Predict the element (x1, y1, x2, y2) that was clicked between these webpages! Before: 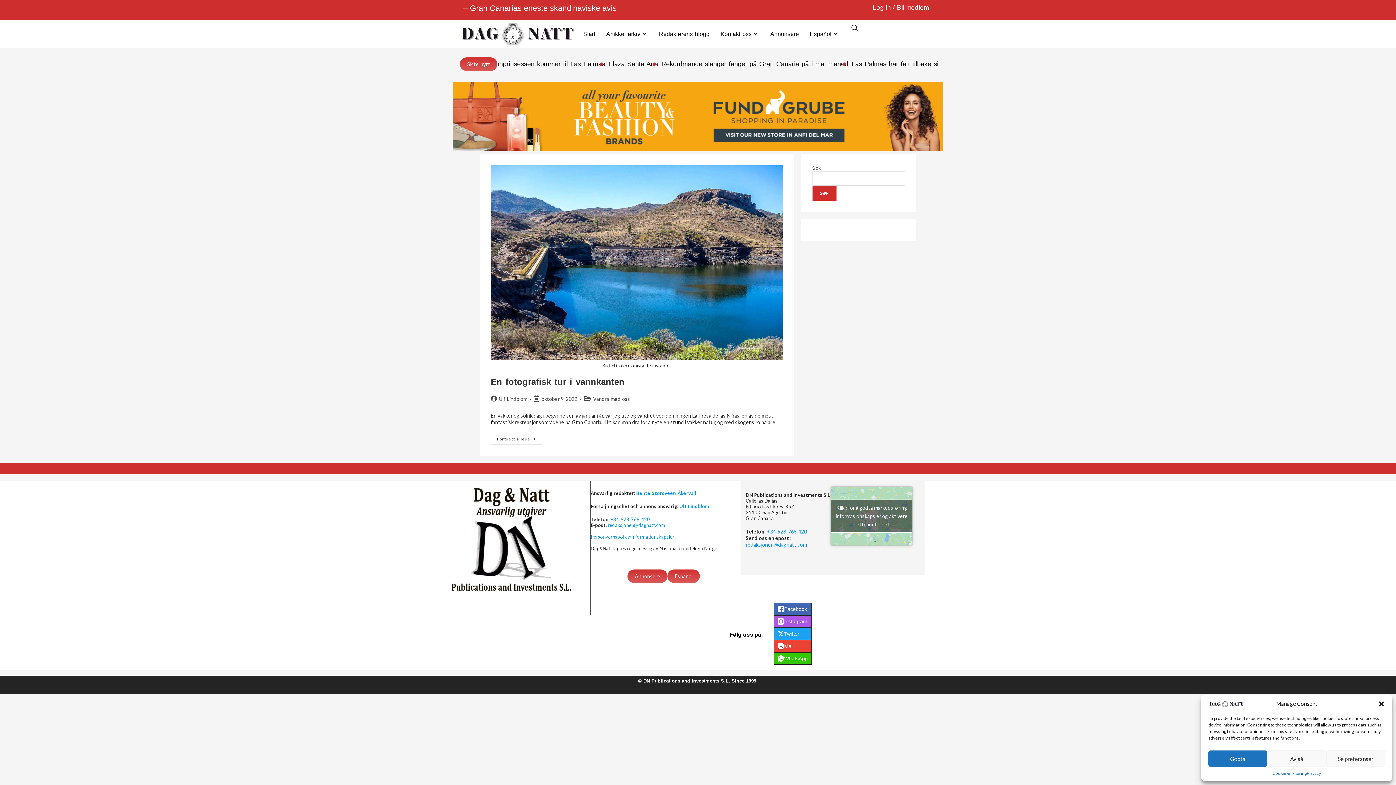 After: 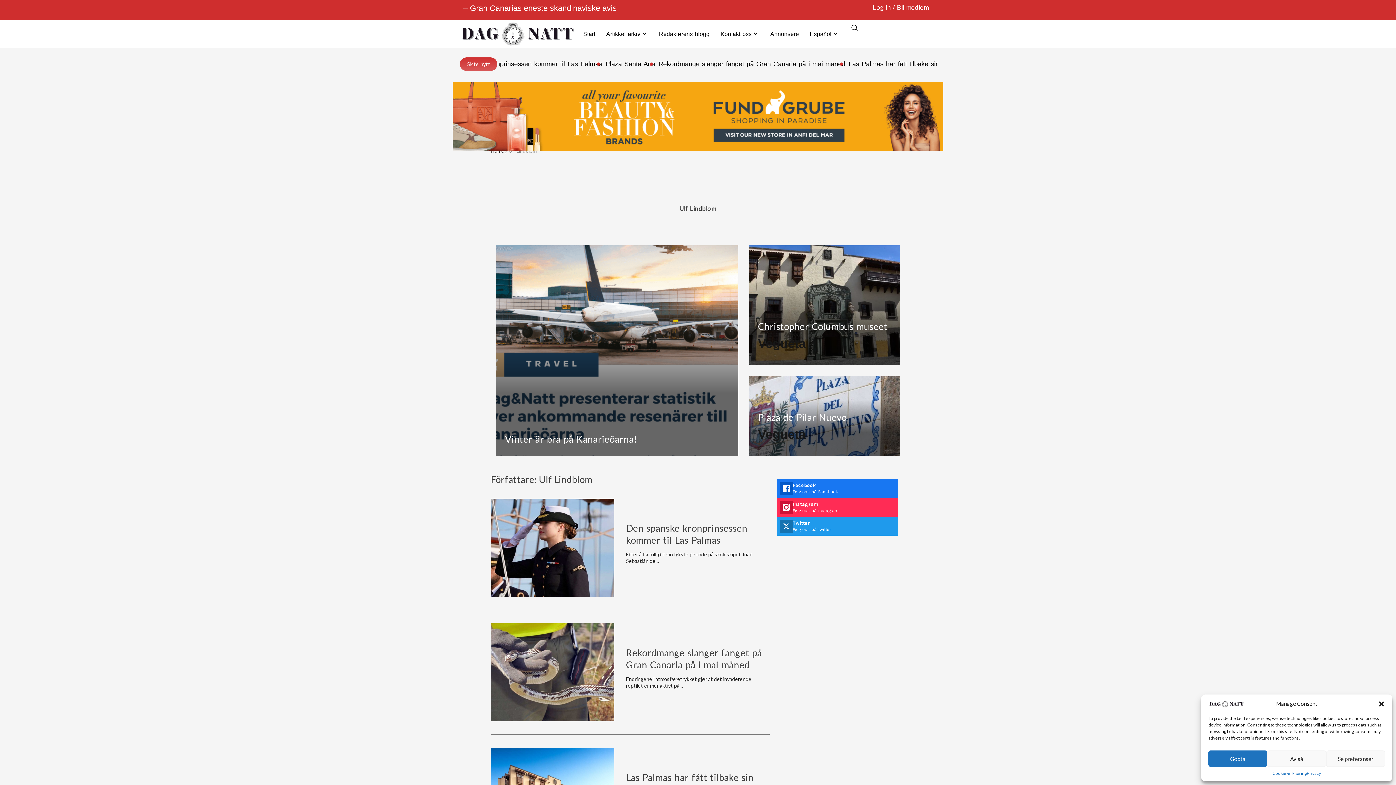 Action: label: Ulf Lindblom bbox: (498, 395, 527, 402)